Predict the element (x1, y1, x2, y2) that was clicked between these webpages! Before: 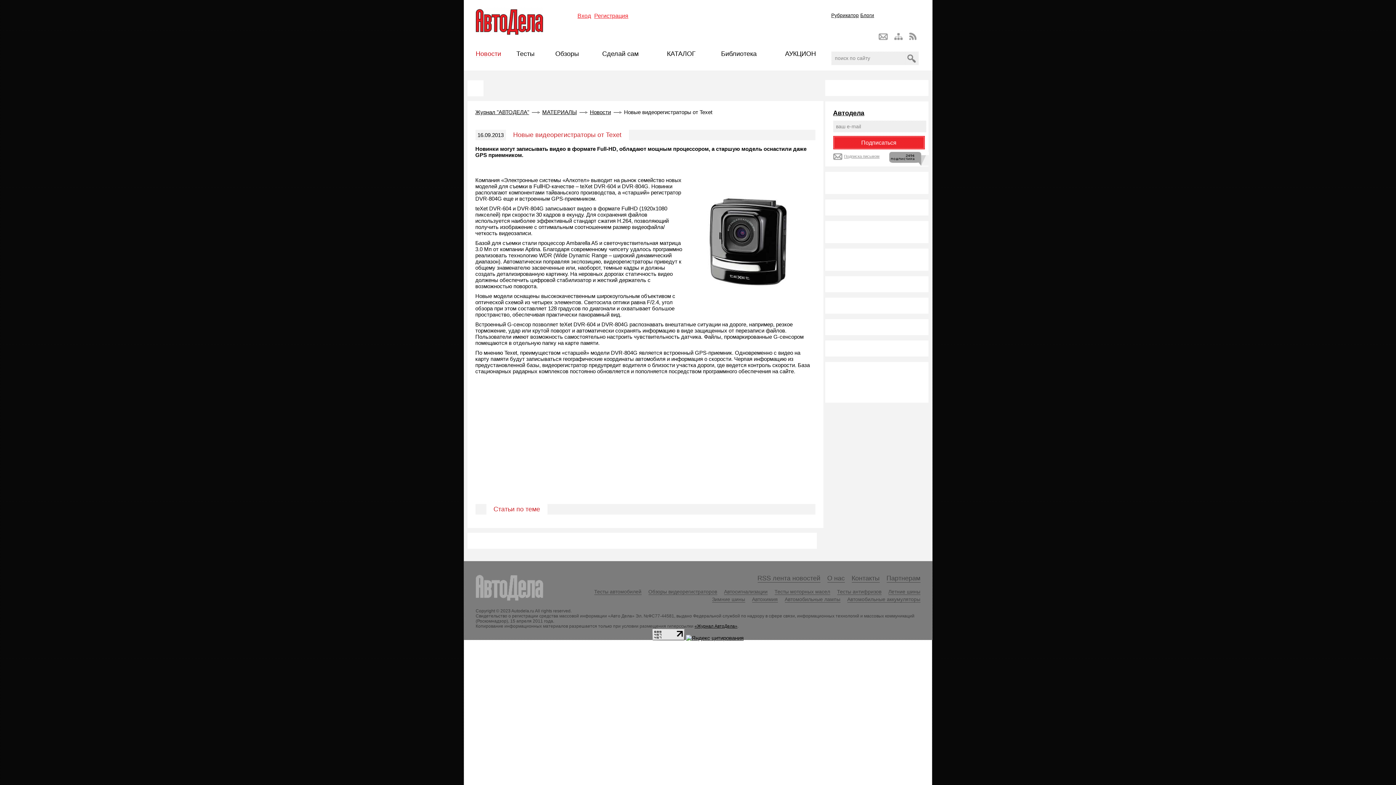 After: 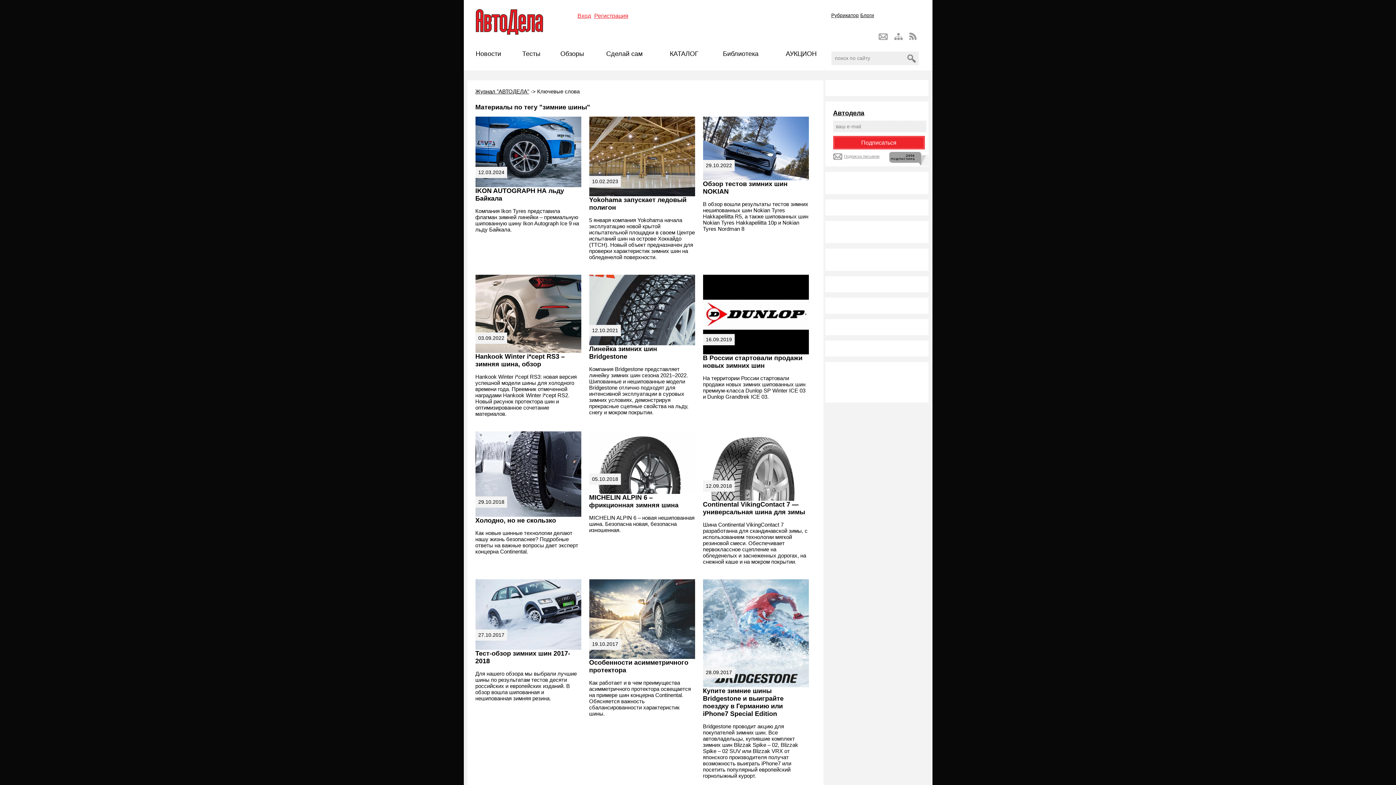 Action: bbox: (712, 595, 745, 602) label: Зимние шины